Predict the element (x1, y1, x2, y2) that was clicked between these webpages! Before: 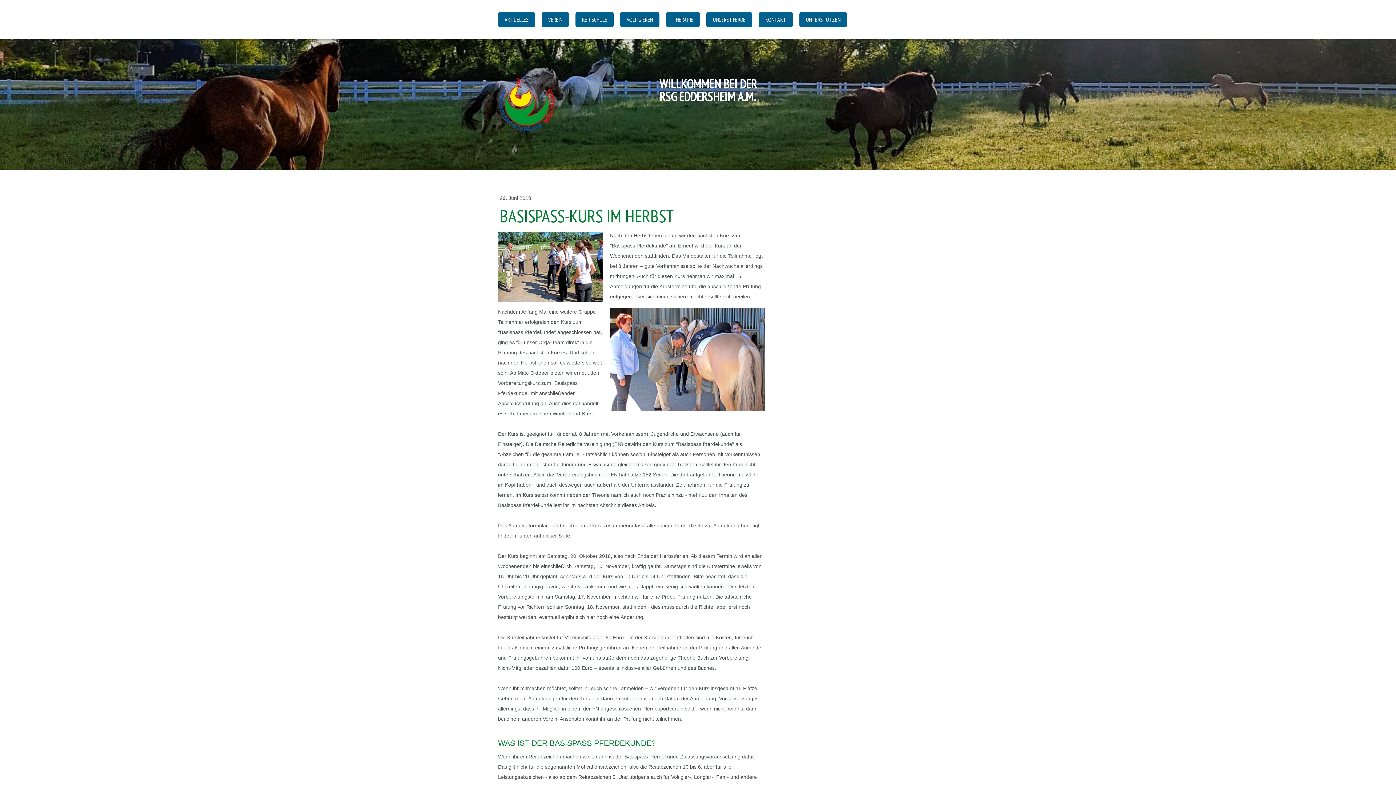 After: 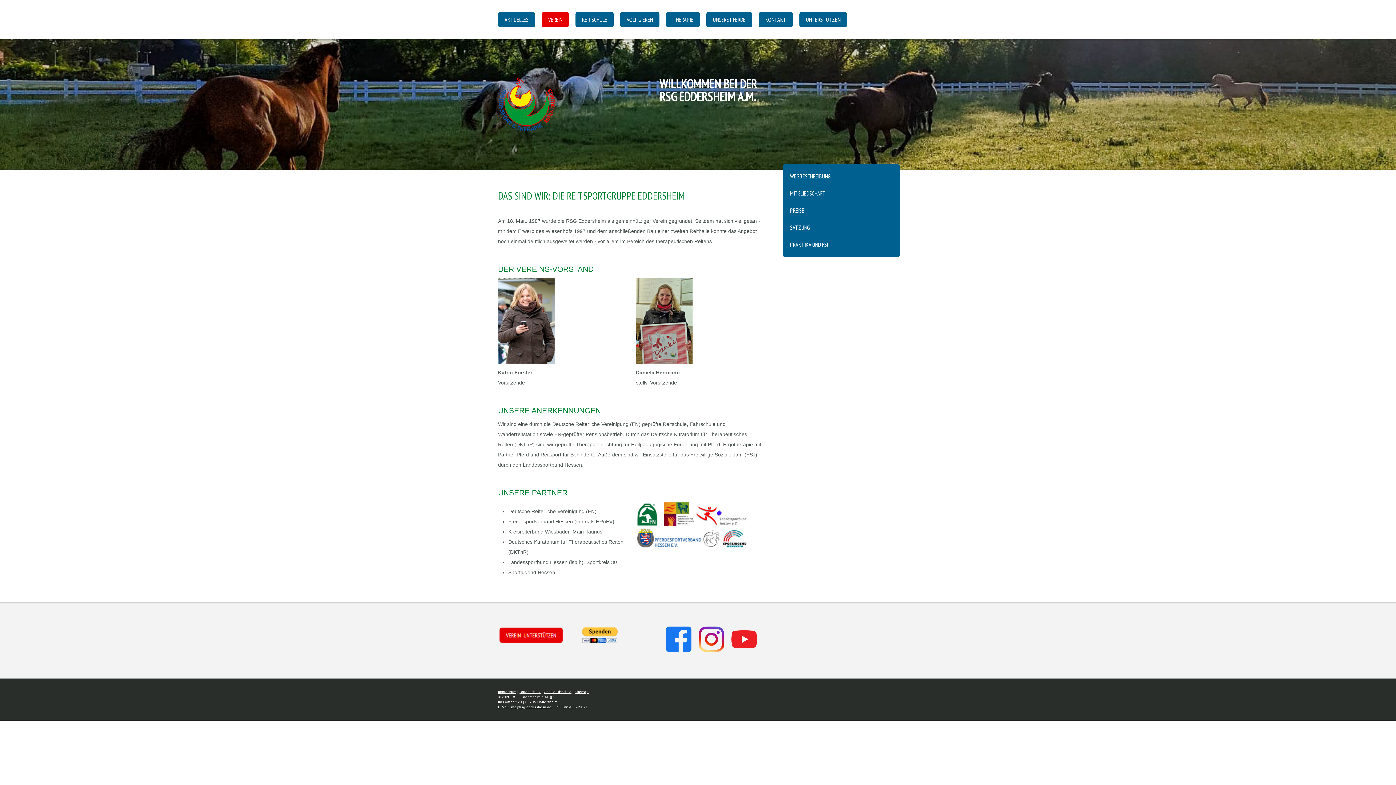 Action: label: VEREIN bbox: (541, 12, 569, 27)